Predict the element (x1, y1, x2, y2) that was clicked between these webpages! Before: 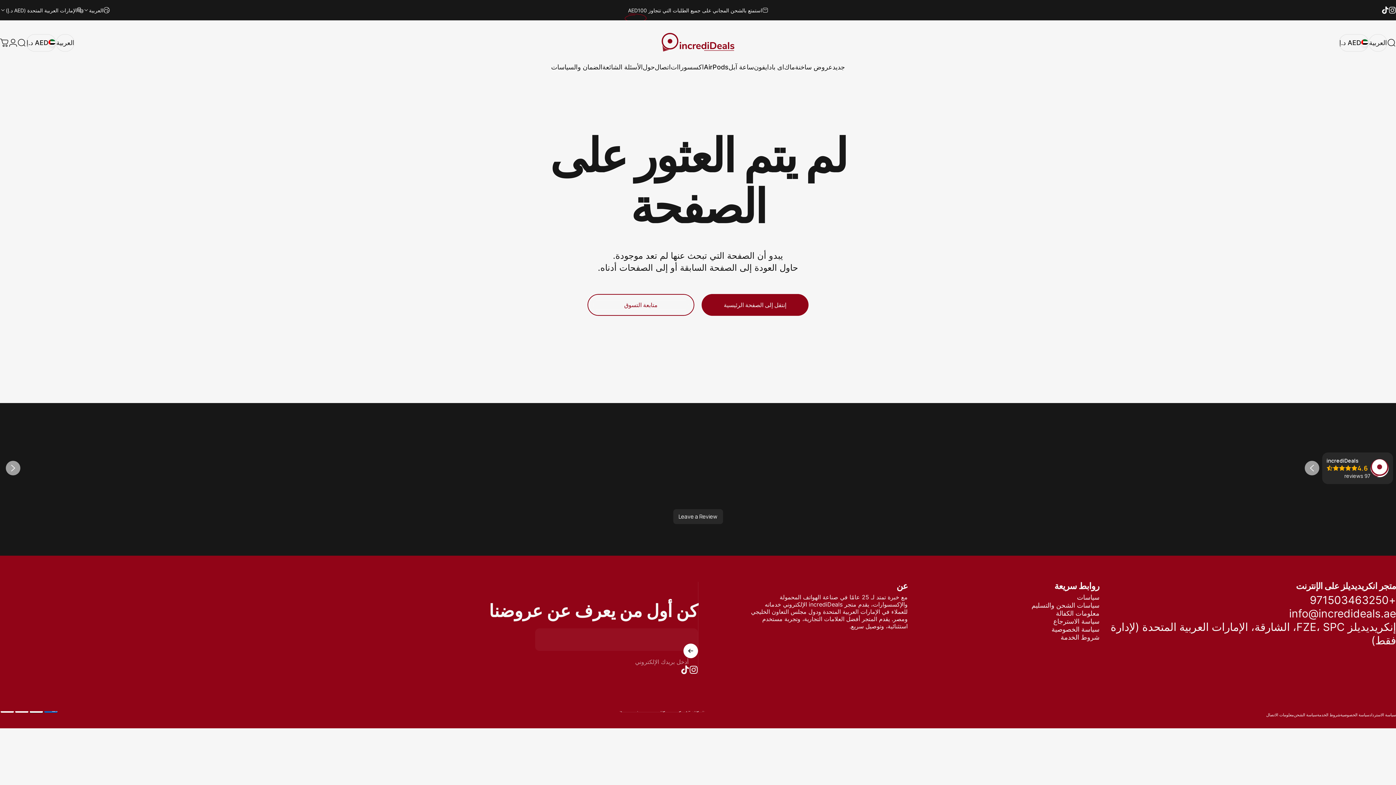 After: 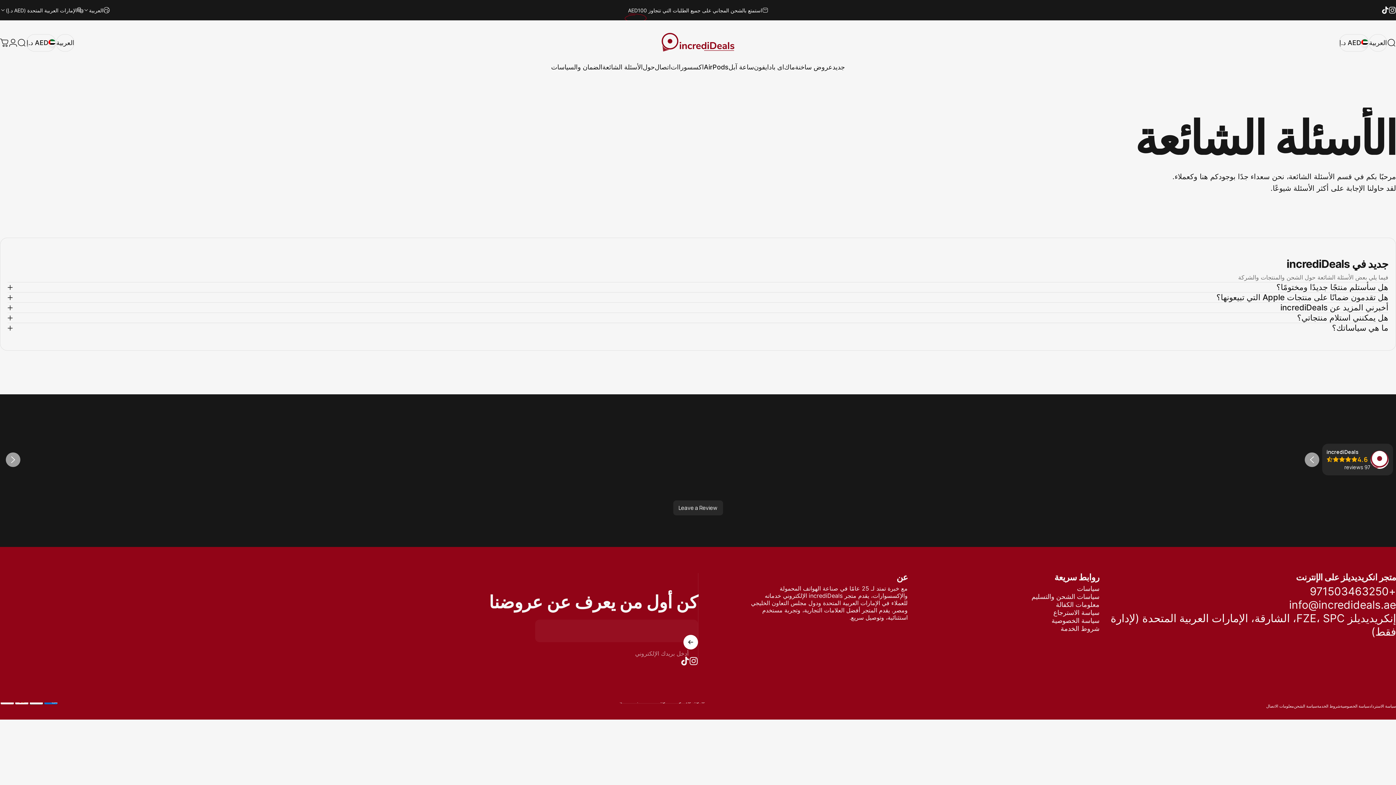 Action: bbox: (602, 59, 642, 74) label: الأسئلة الشائعة
الأسئلة الشائعة